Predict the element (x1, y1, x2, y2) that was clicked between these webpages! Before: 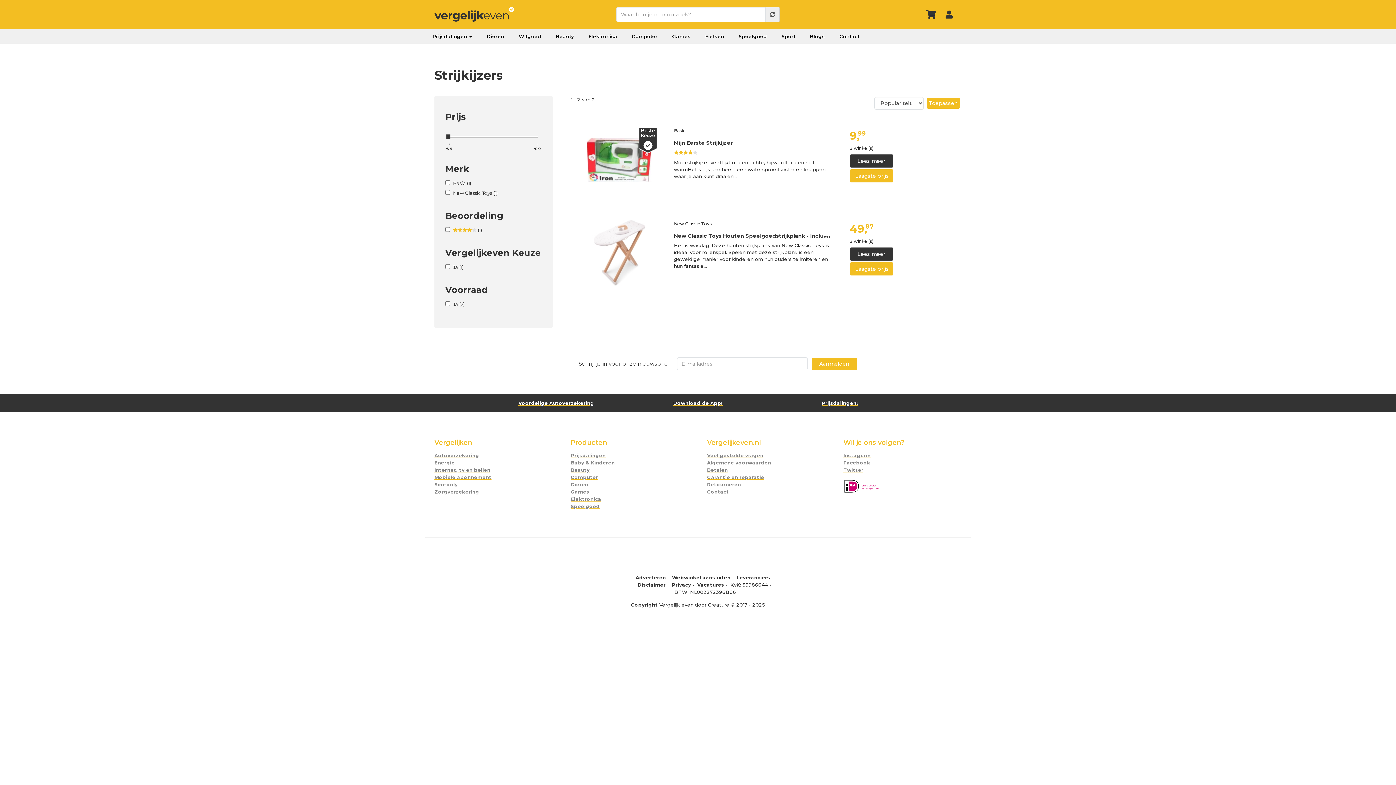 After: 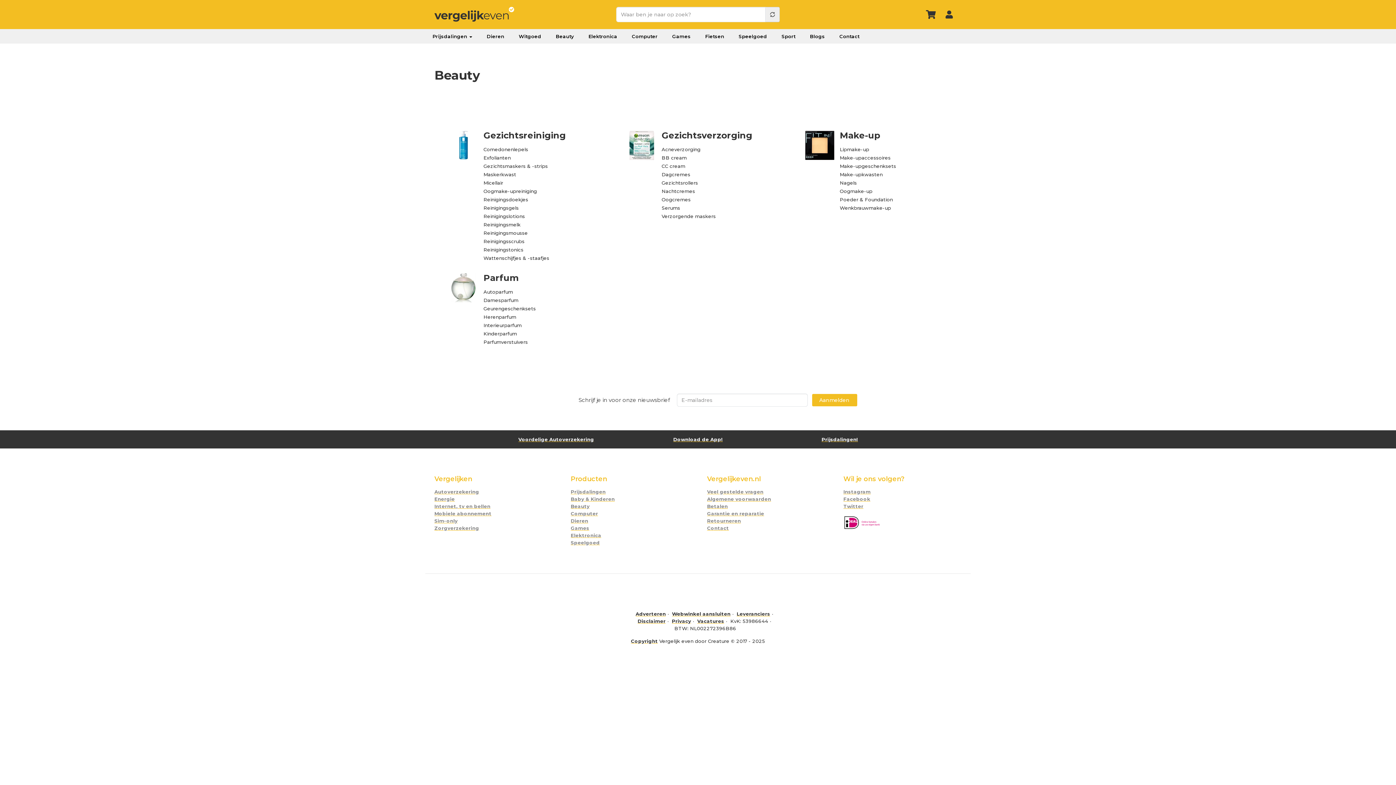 Action: bbox: (548, 29, 581, 43) label: Beauty